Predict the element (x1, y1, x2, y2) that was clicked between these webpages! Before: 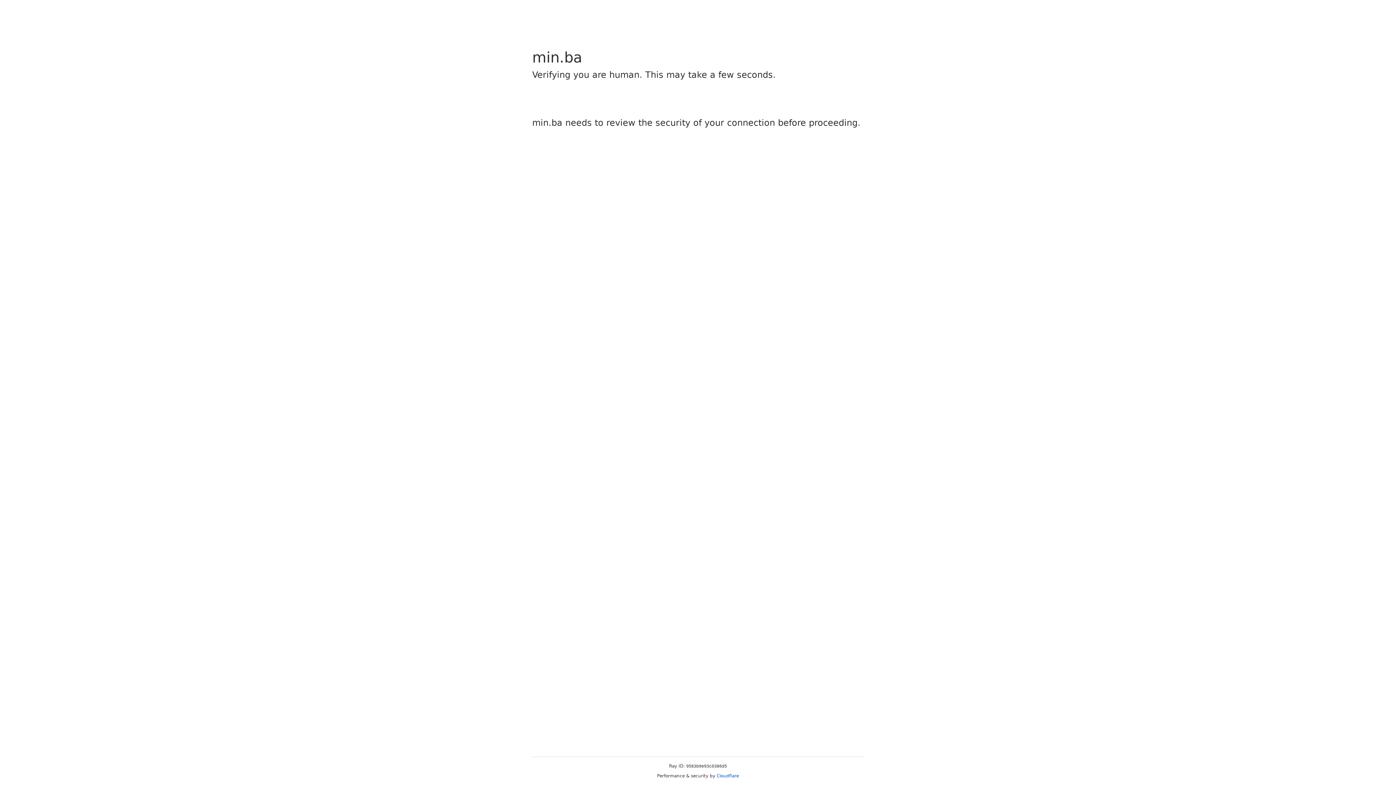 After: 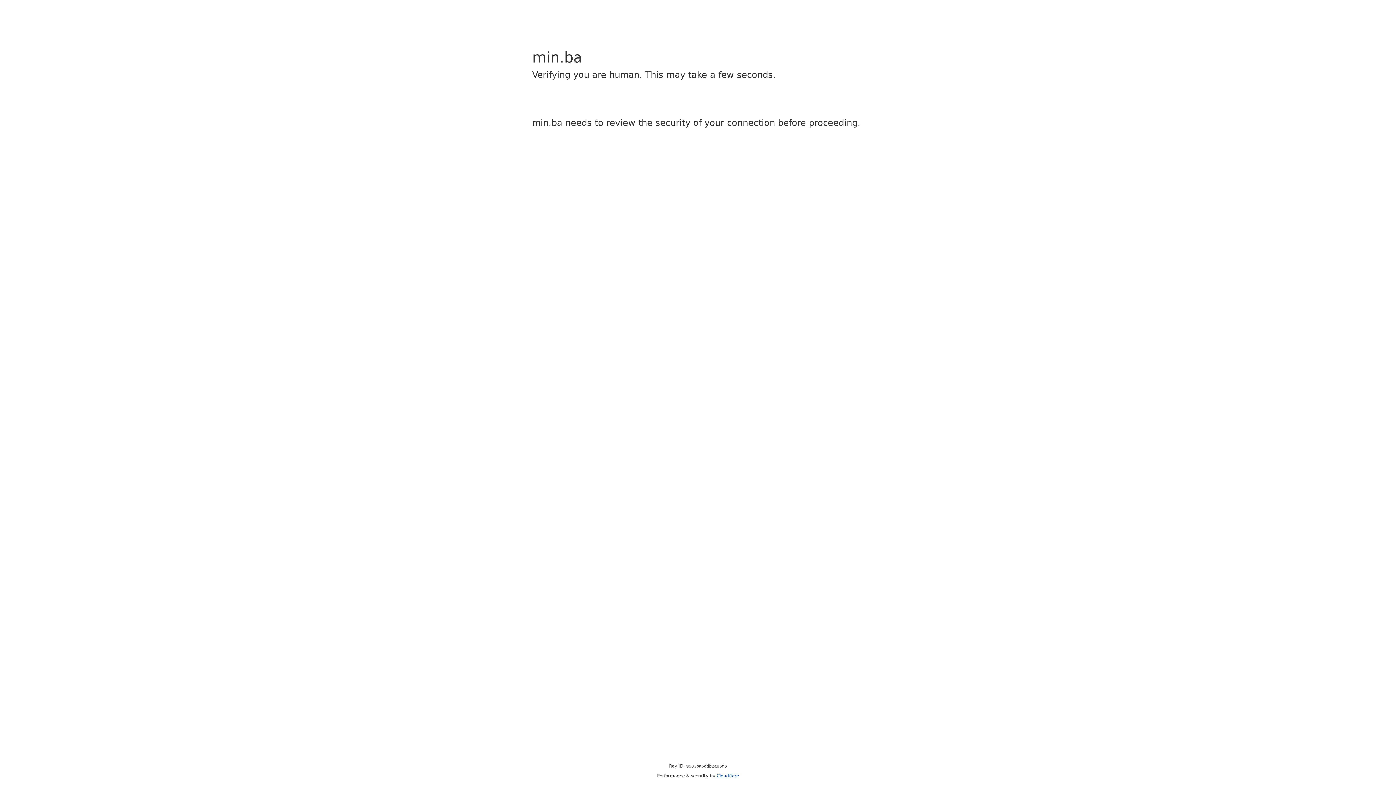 Action: label: Cloudflare bbox: (716, 773, 739, 778)